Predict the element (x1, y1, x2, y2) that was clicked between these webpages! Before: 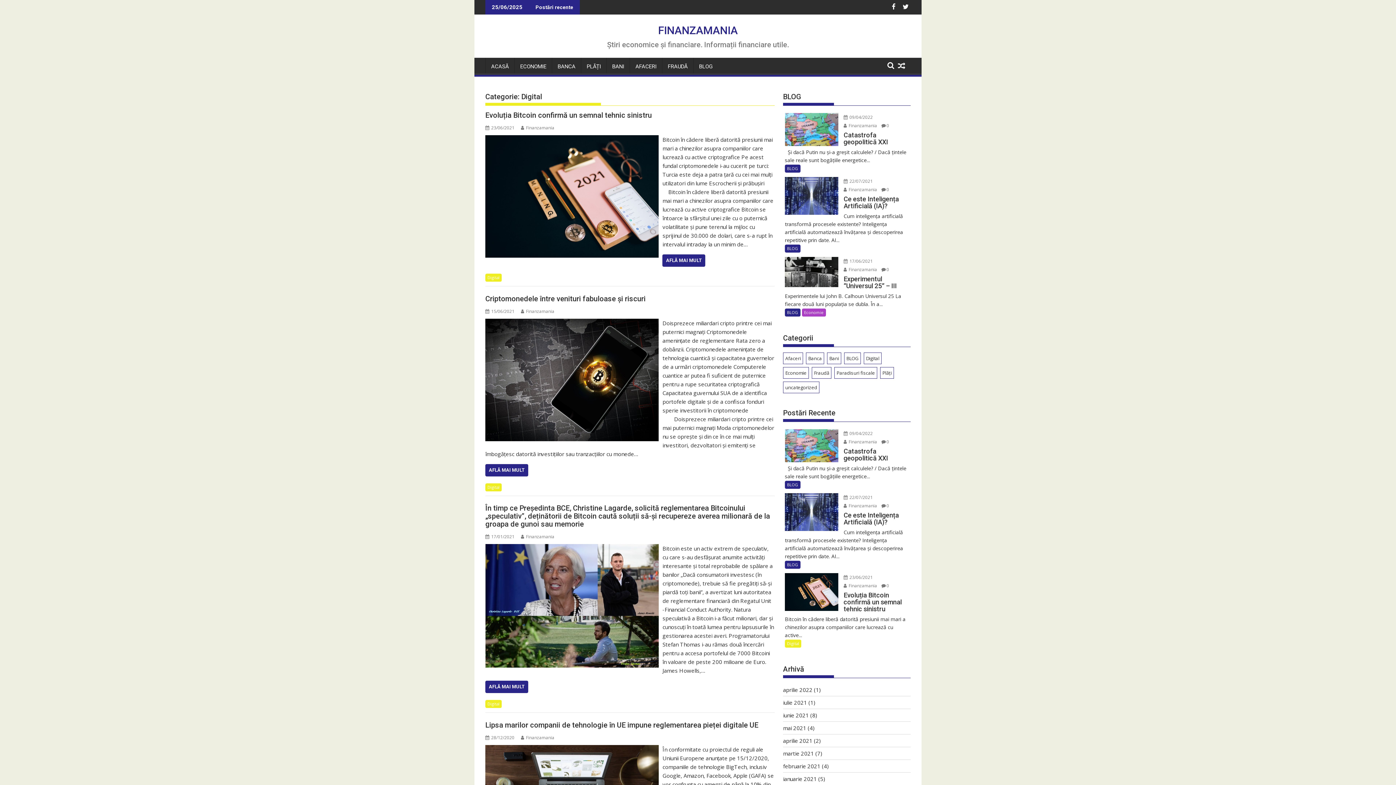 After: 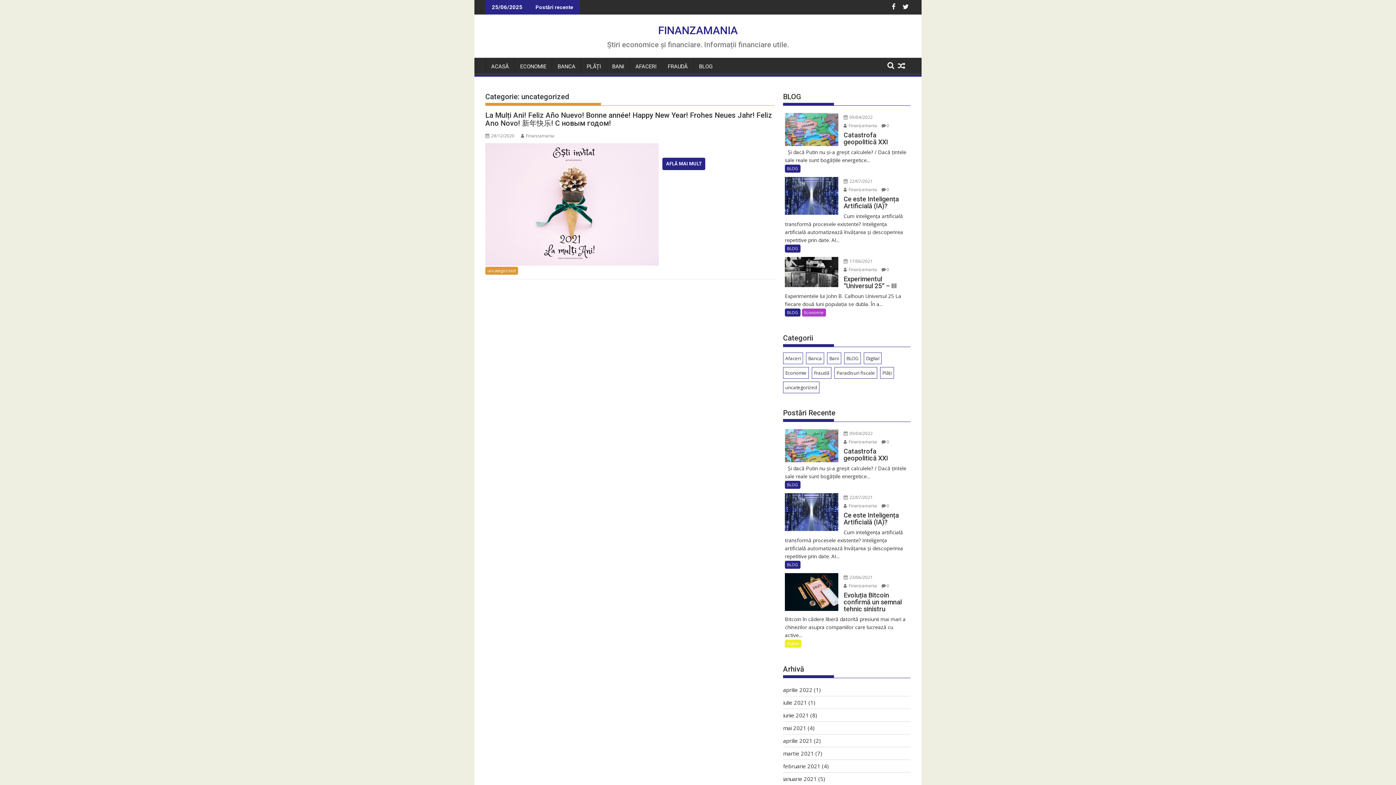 Action: label: uncategorized (1 element) bbox: (783, 381, 819, 393)